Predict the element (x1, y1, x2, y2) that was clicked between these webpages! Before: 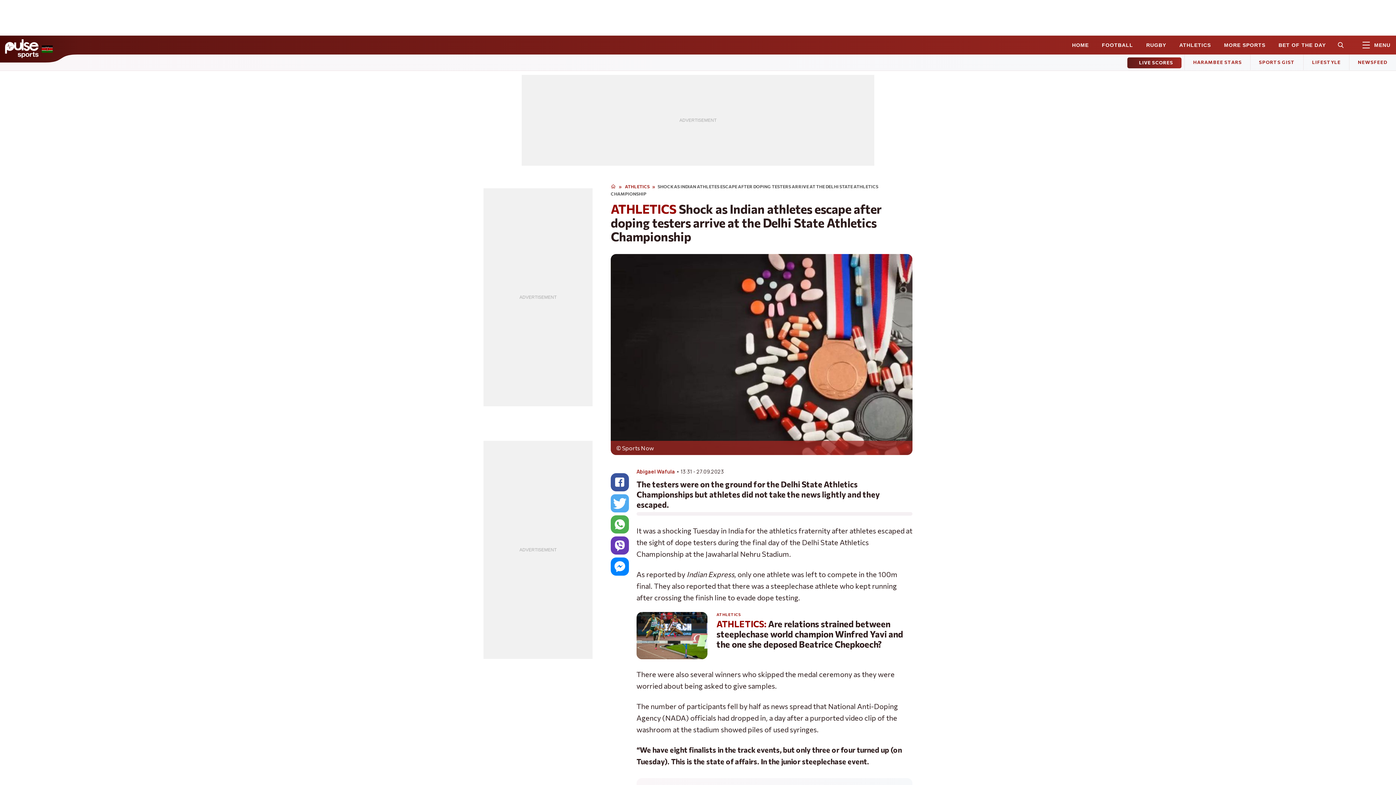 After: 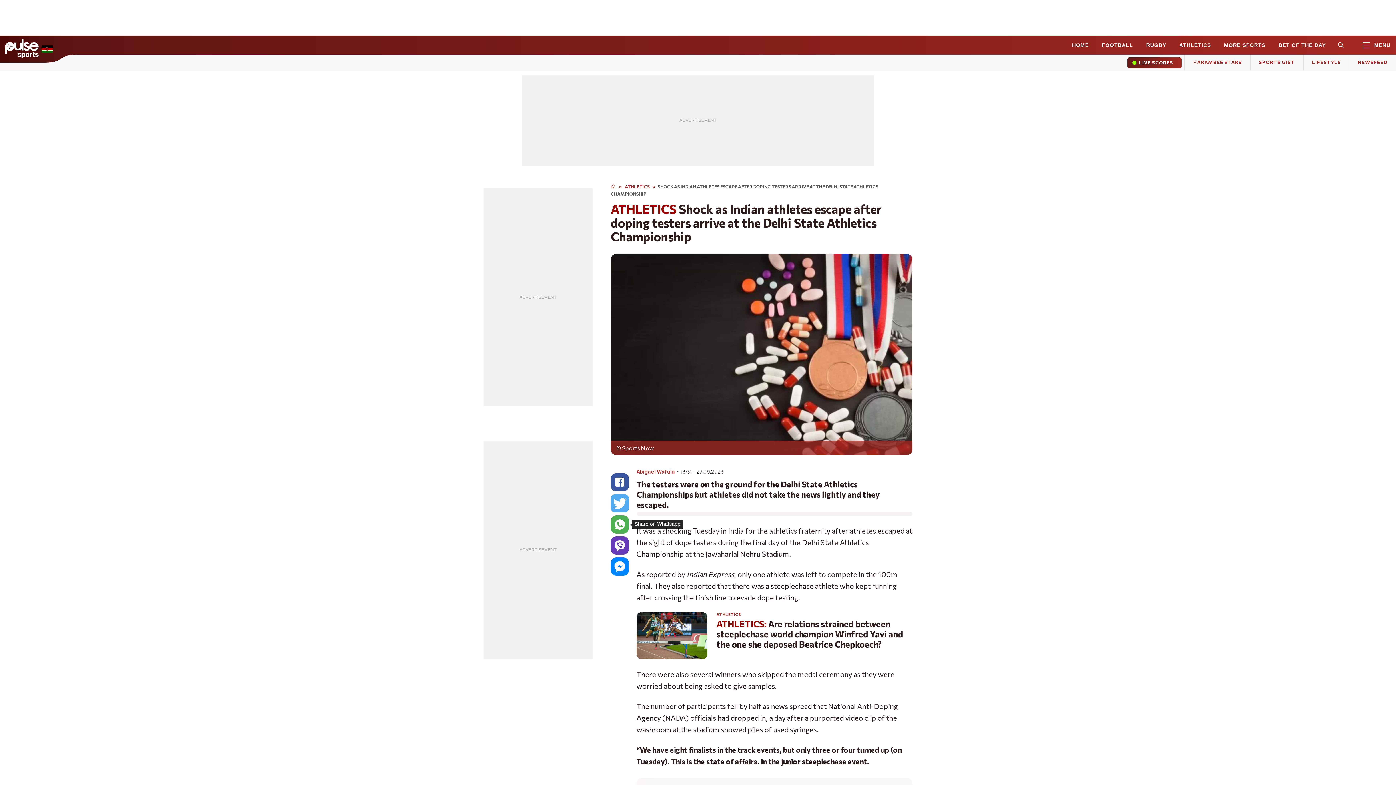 Action: bbox: (610, 515, 629, 533)